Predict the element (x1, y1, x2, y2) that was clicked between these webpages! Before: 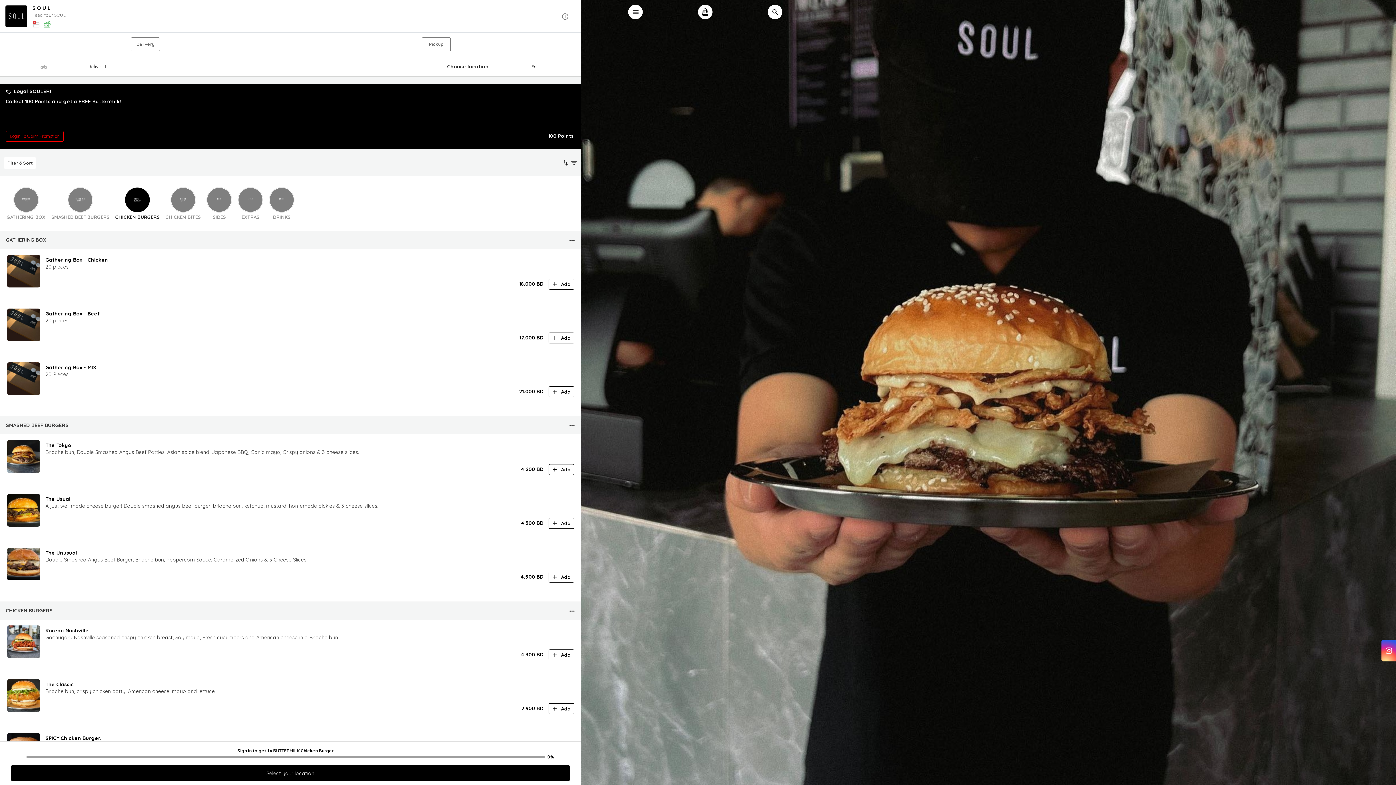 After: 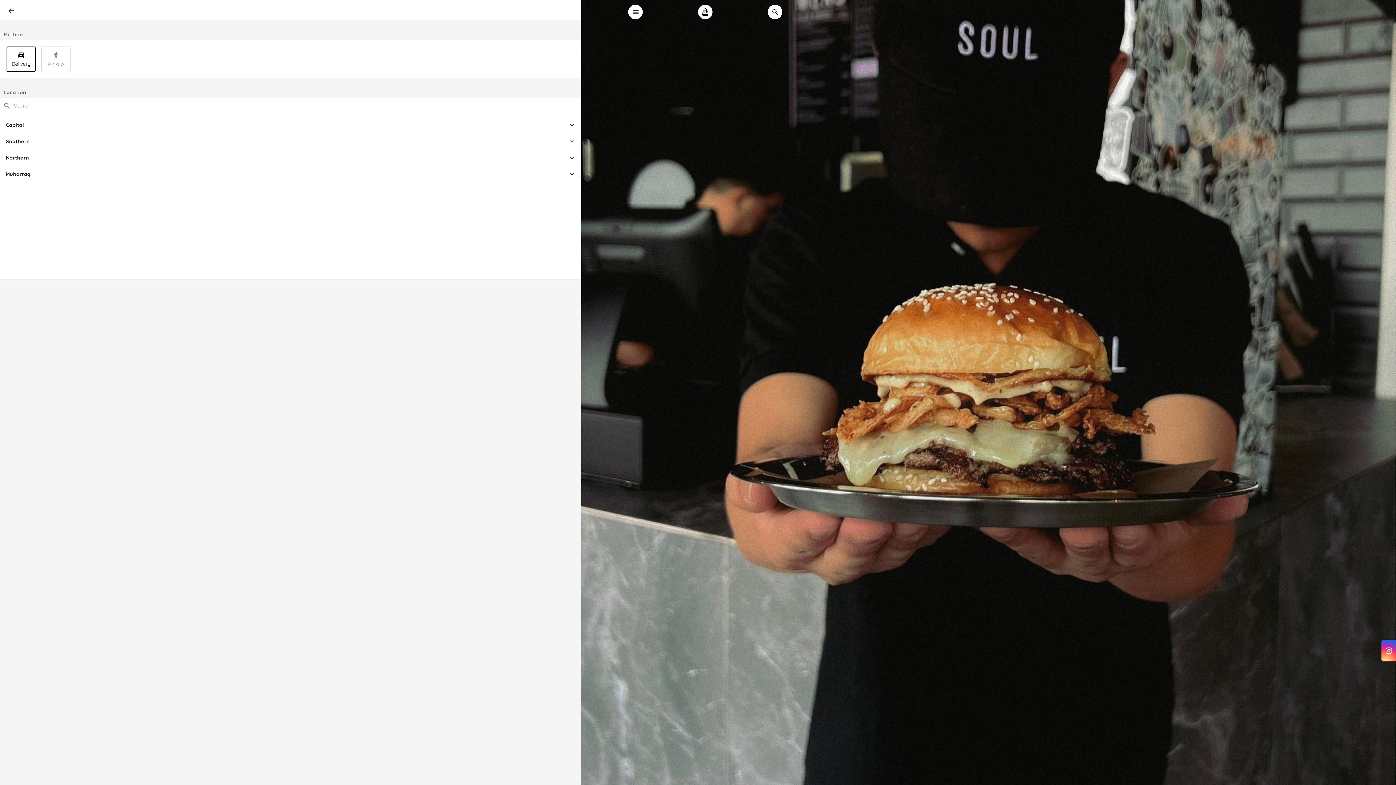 Action: label: Edit bbox: (488, 60, 581, 72)